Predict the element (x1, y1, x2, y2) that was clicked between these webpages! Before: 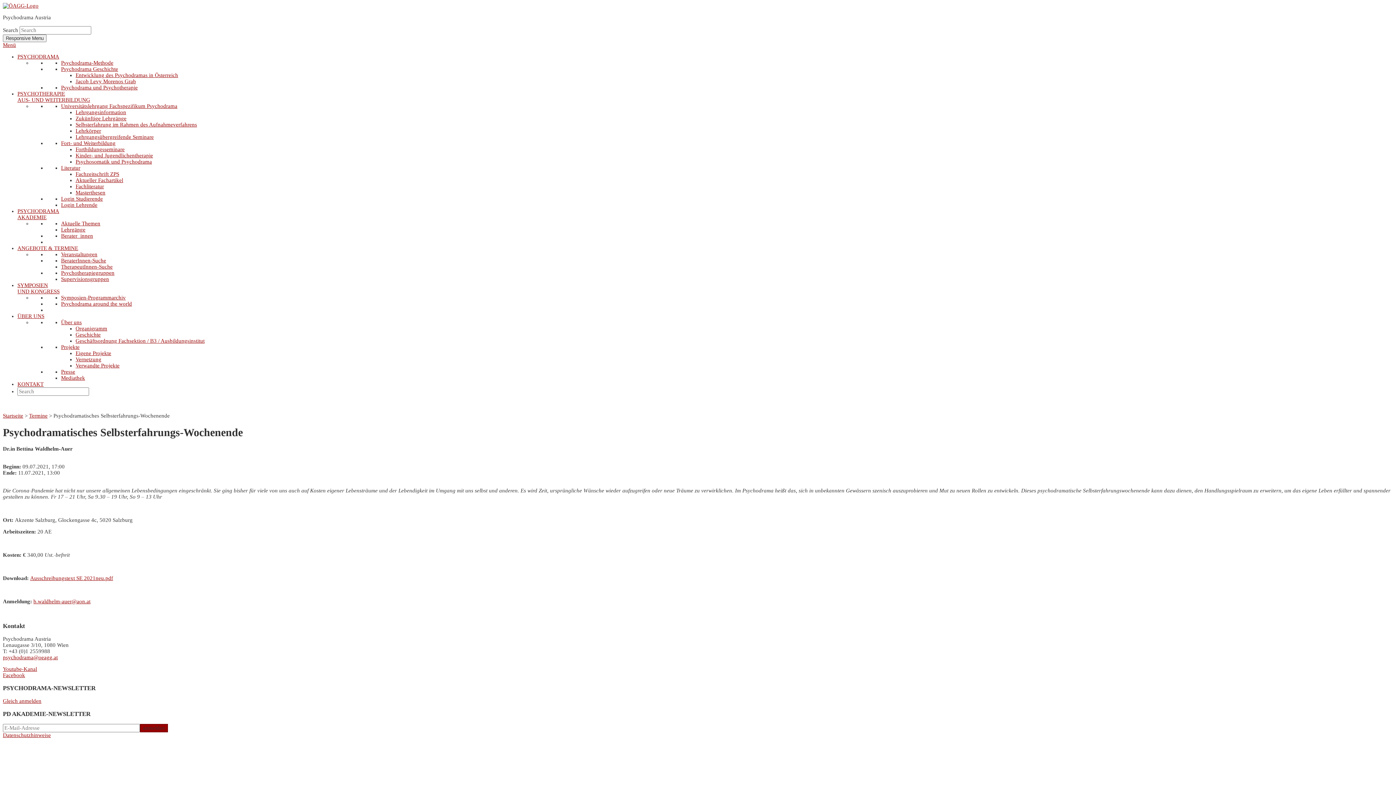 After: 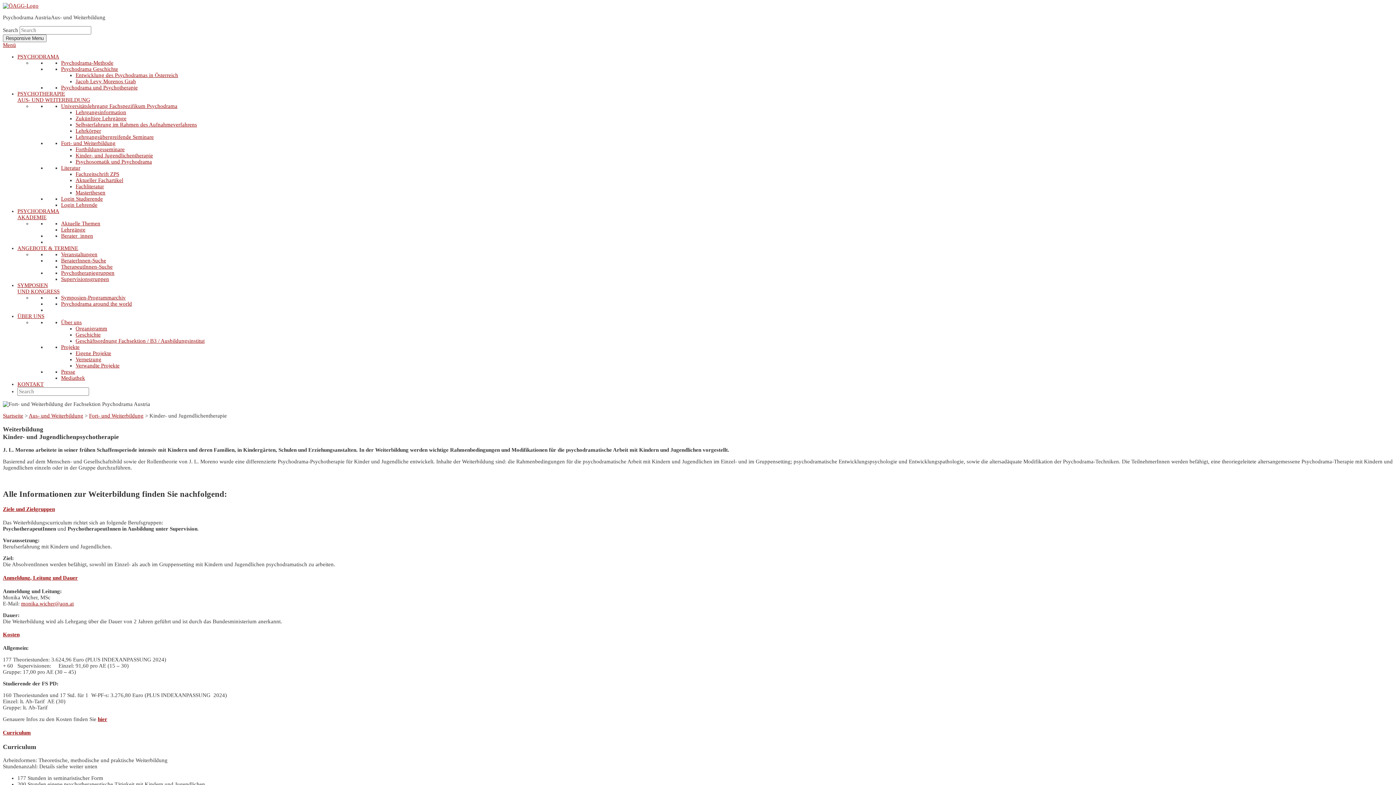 Action: label: Kinder- und Jugendlichentherapie bbox: (75, 152, 153, 158)